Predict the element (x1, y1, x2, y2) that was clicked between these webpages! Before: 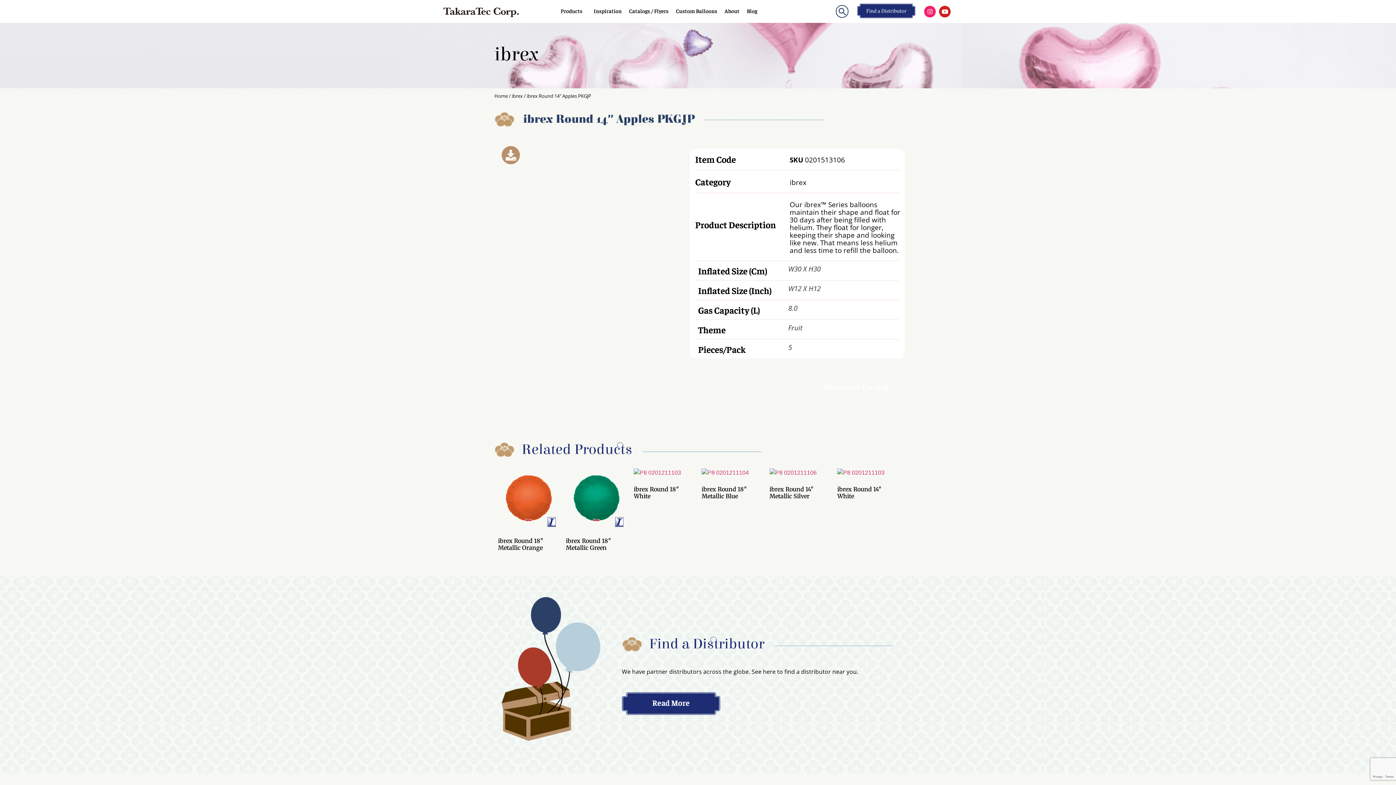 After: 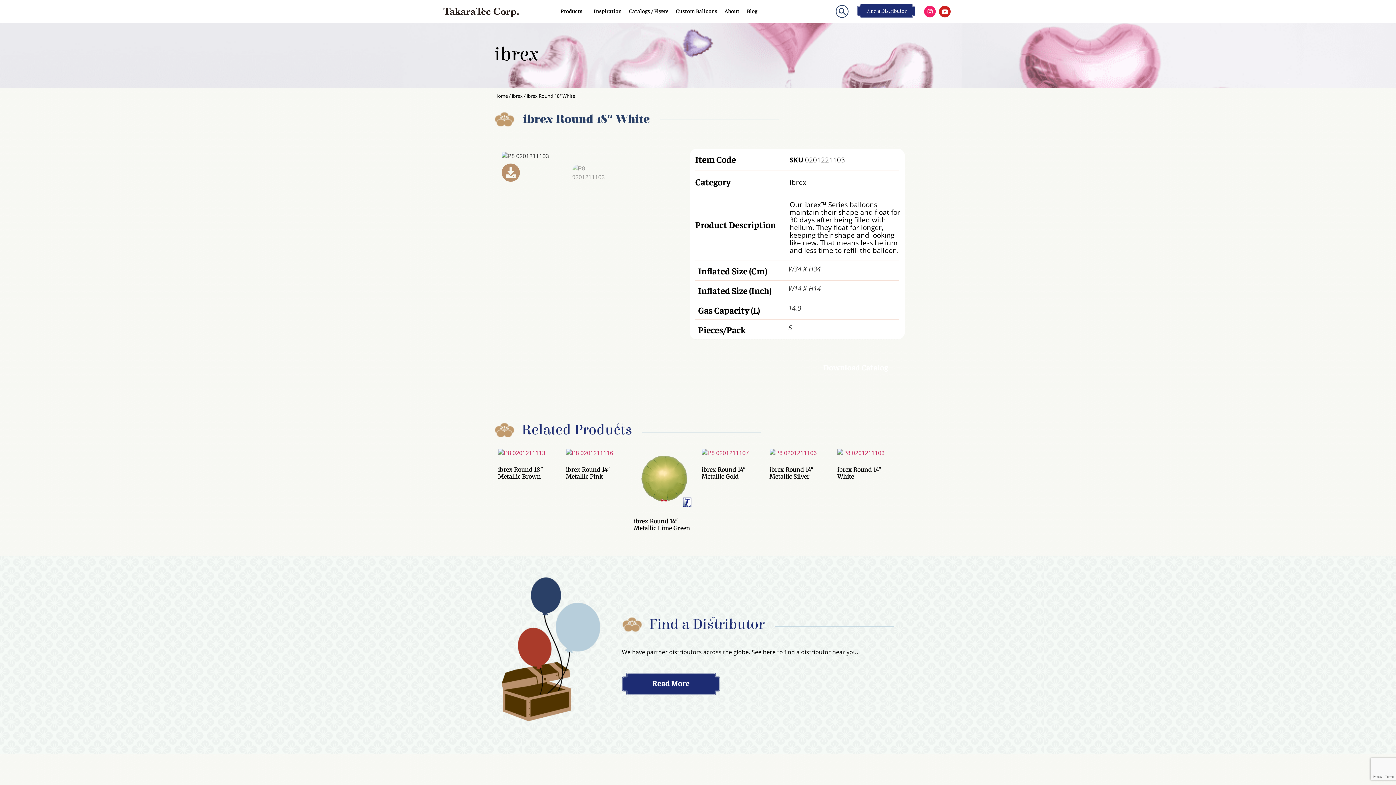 Action: label: ibrex Round 18″ White bbox: (633, 468, 694, 502)